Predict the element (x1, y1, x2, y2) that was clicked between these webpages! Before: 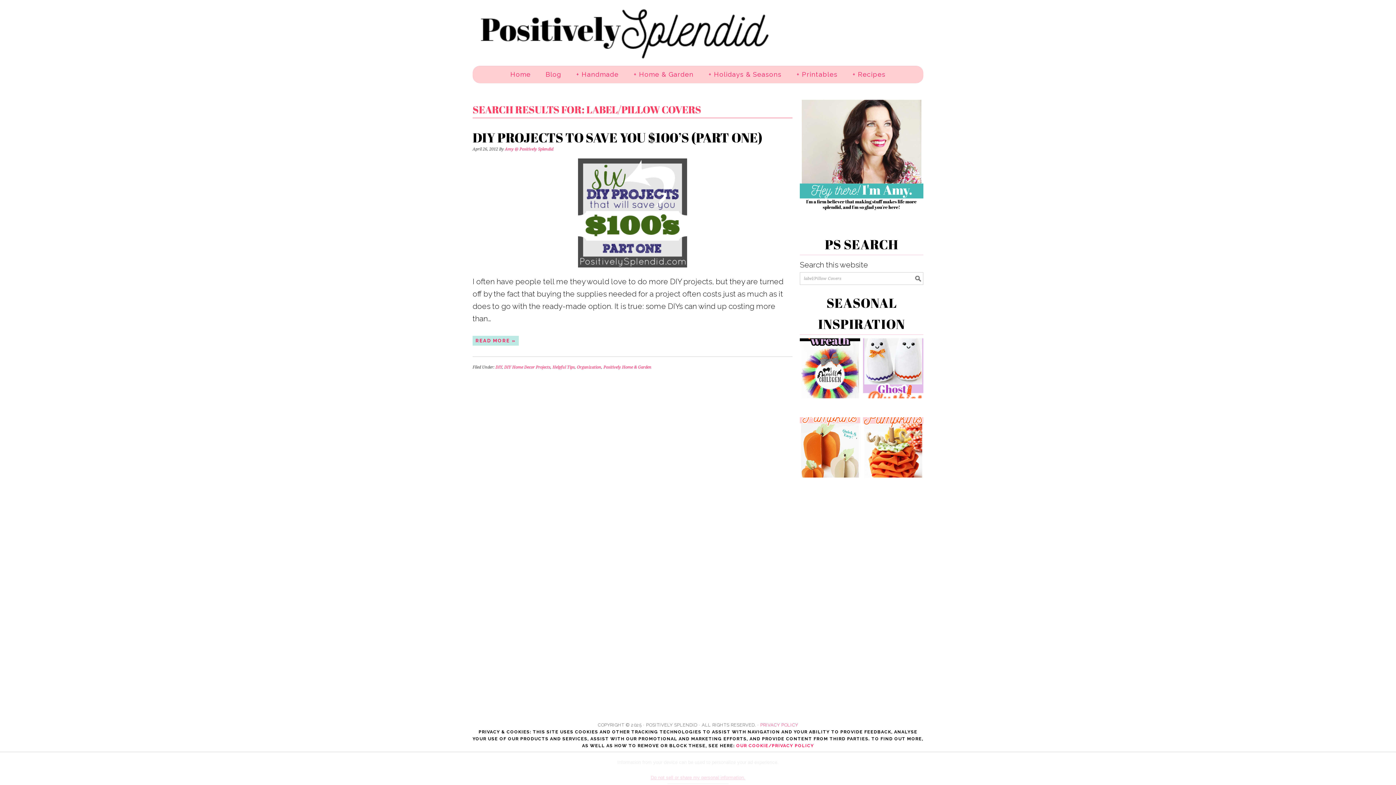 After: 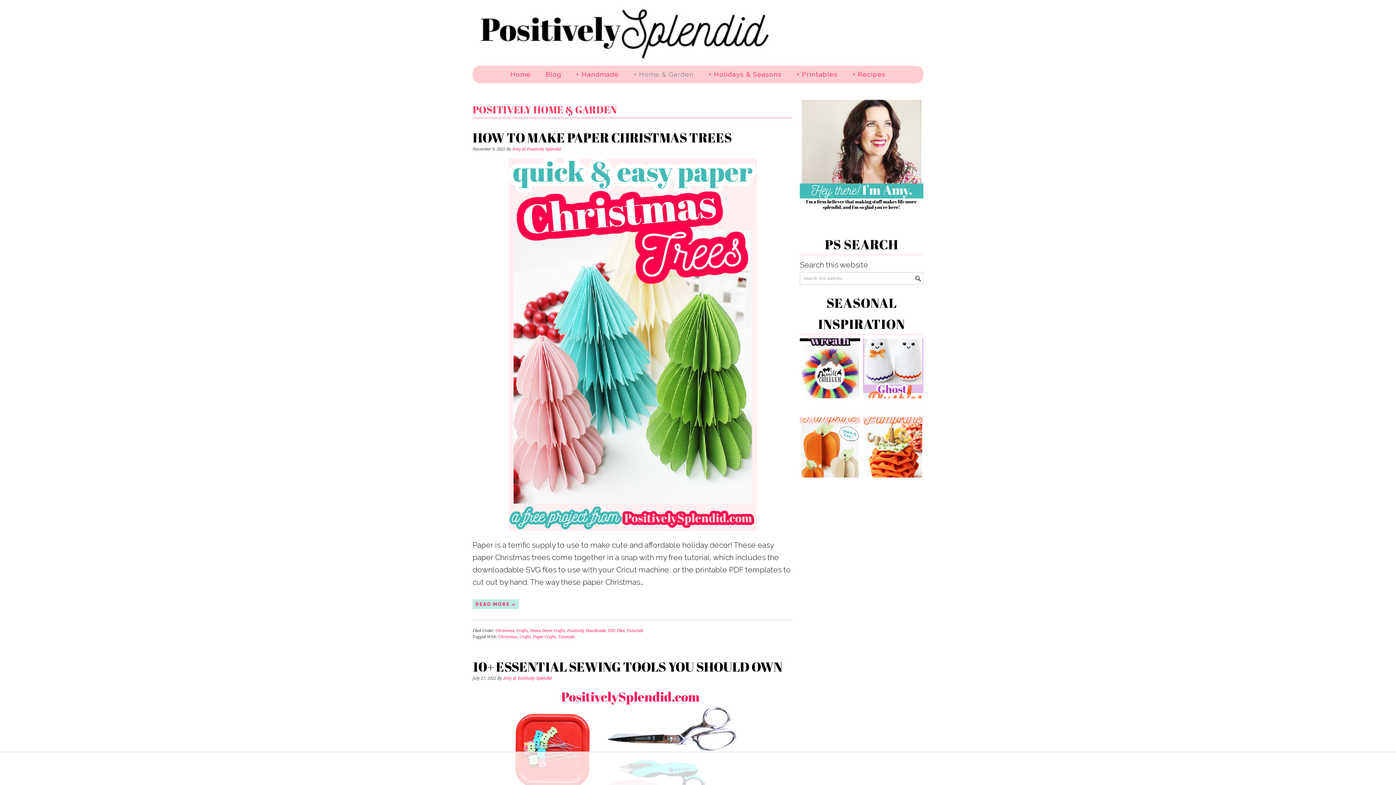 Action: label: Positively Home & Garden bbox: (603, 365, 651, 369)